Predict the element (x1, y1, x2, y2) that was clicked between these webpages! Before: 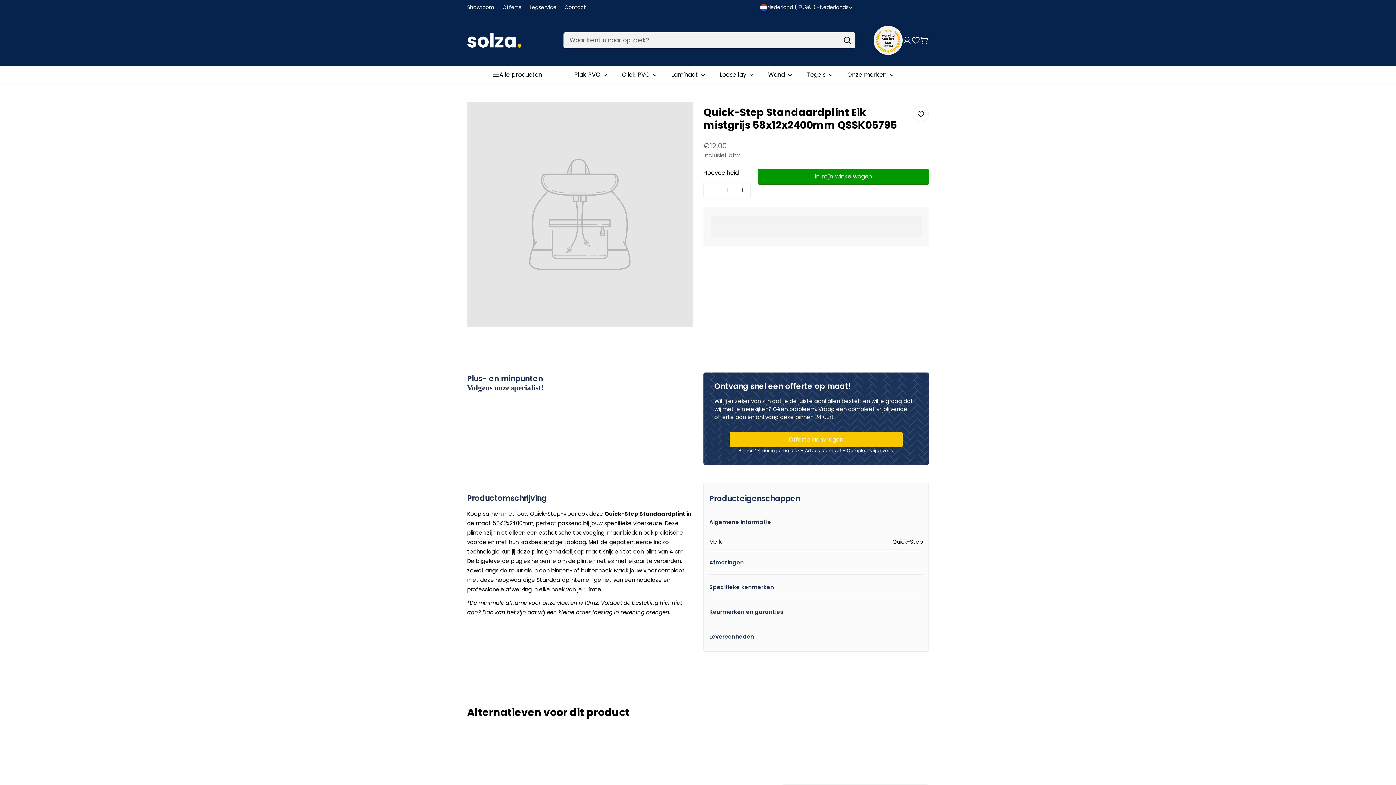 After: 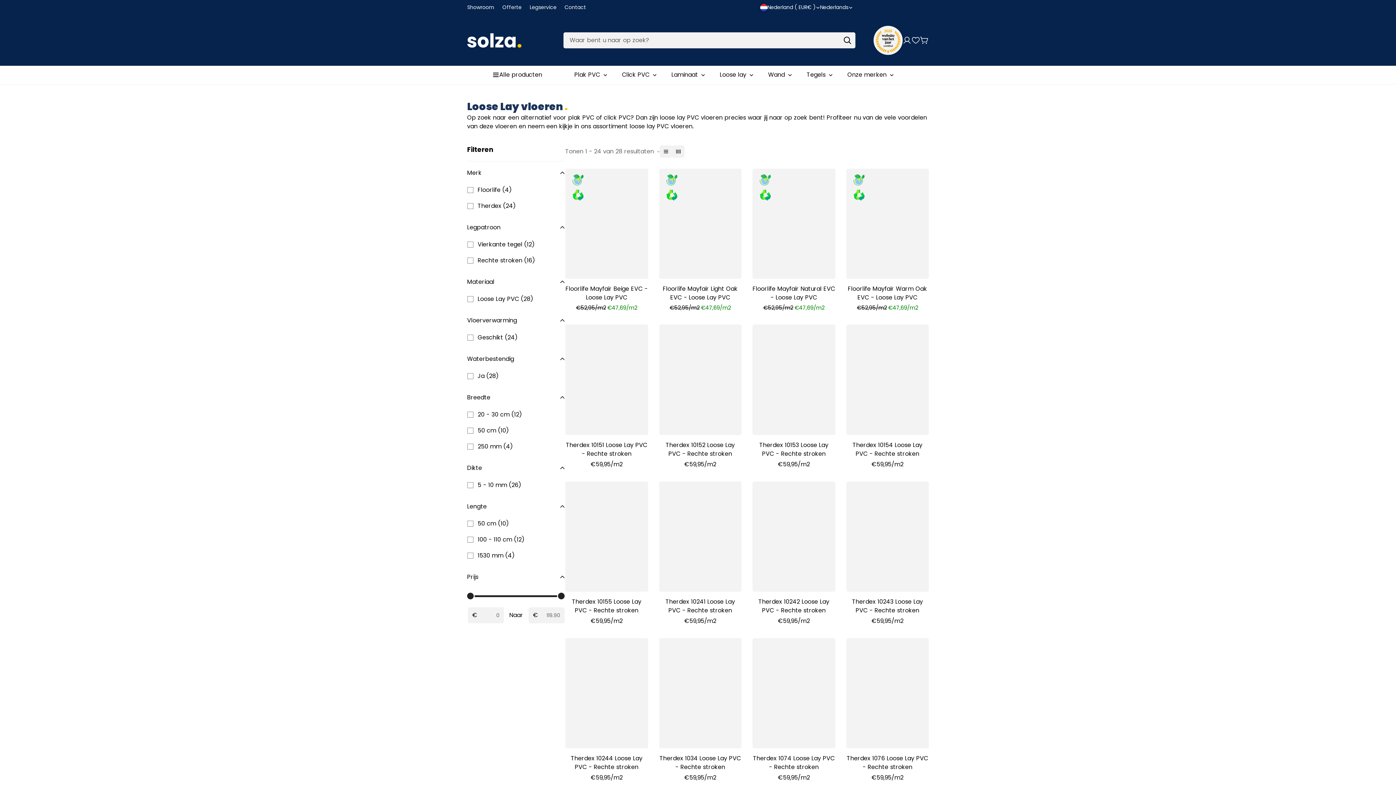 Action: bbox: (712, 65, 761, 84) label: Loose lay